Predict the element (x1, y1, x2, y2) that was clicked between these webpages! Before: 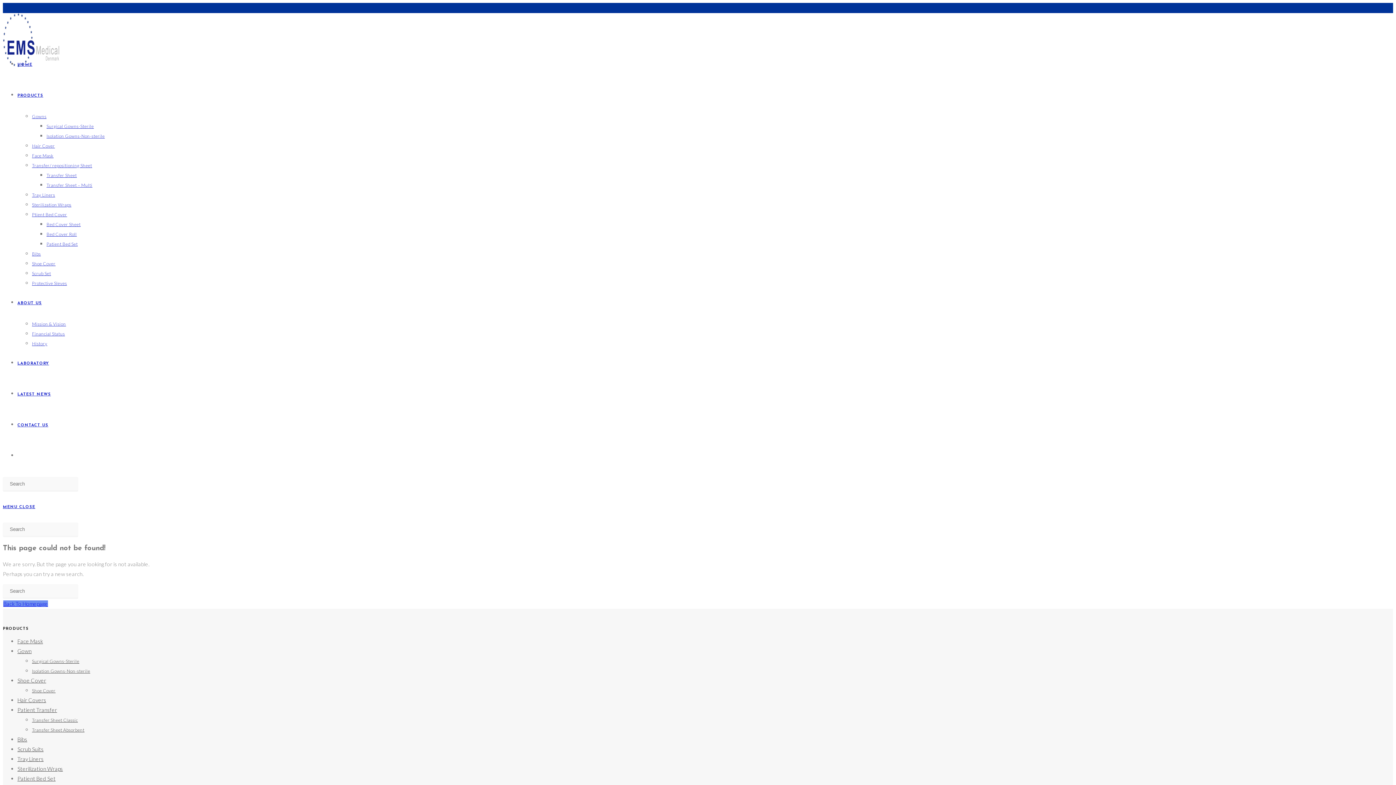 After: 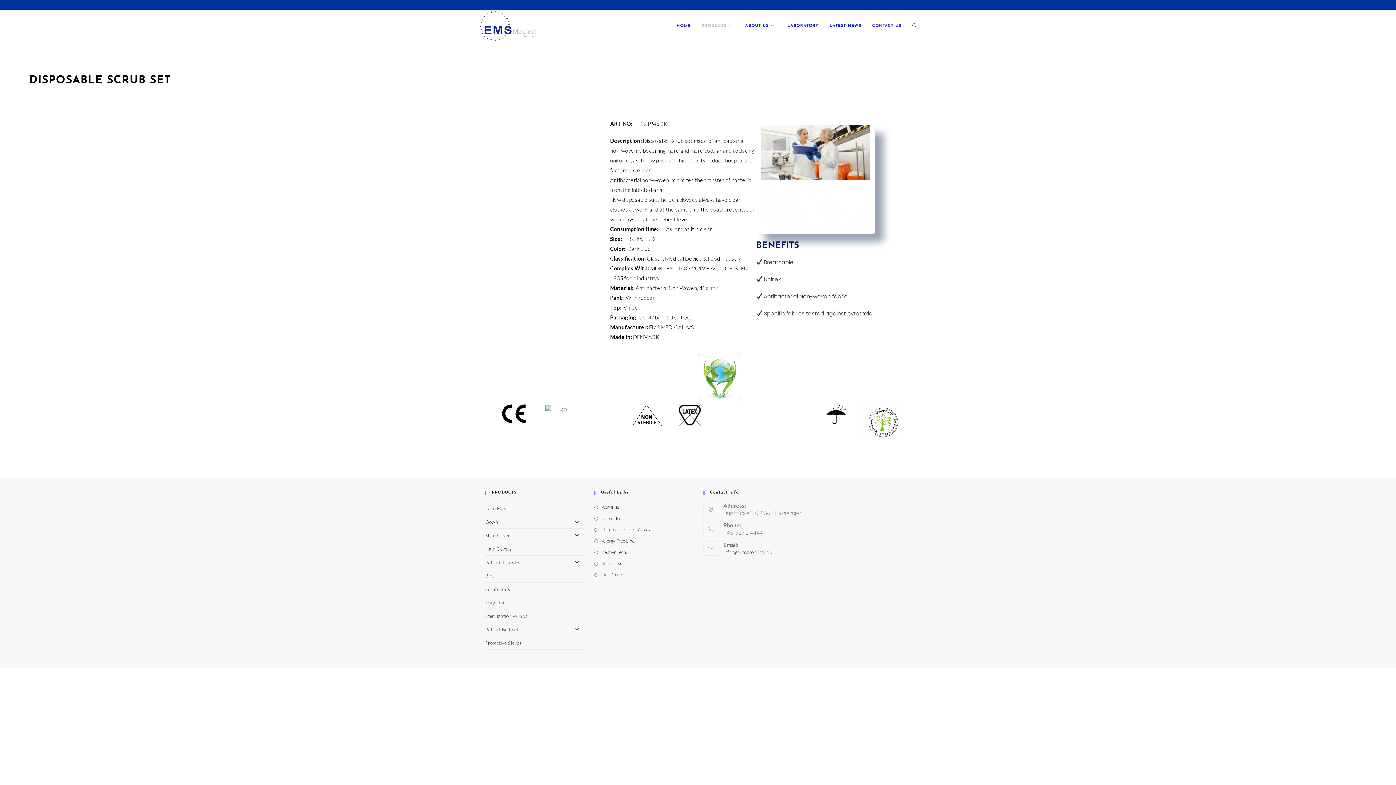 Action: label: Scrub Set bbox: (32, 270, 51, 276)